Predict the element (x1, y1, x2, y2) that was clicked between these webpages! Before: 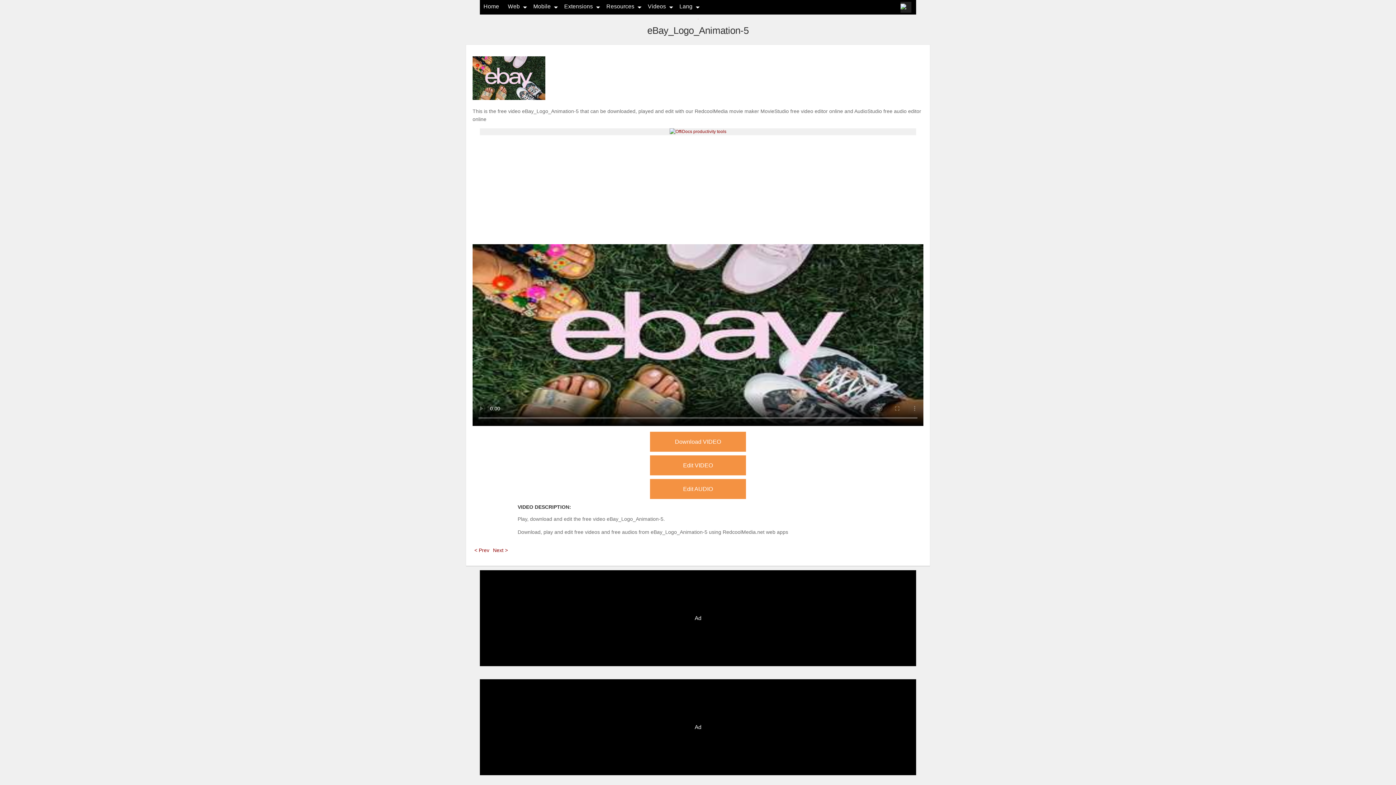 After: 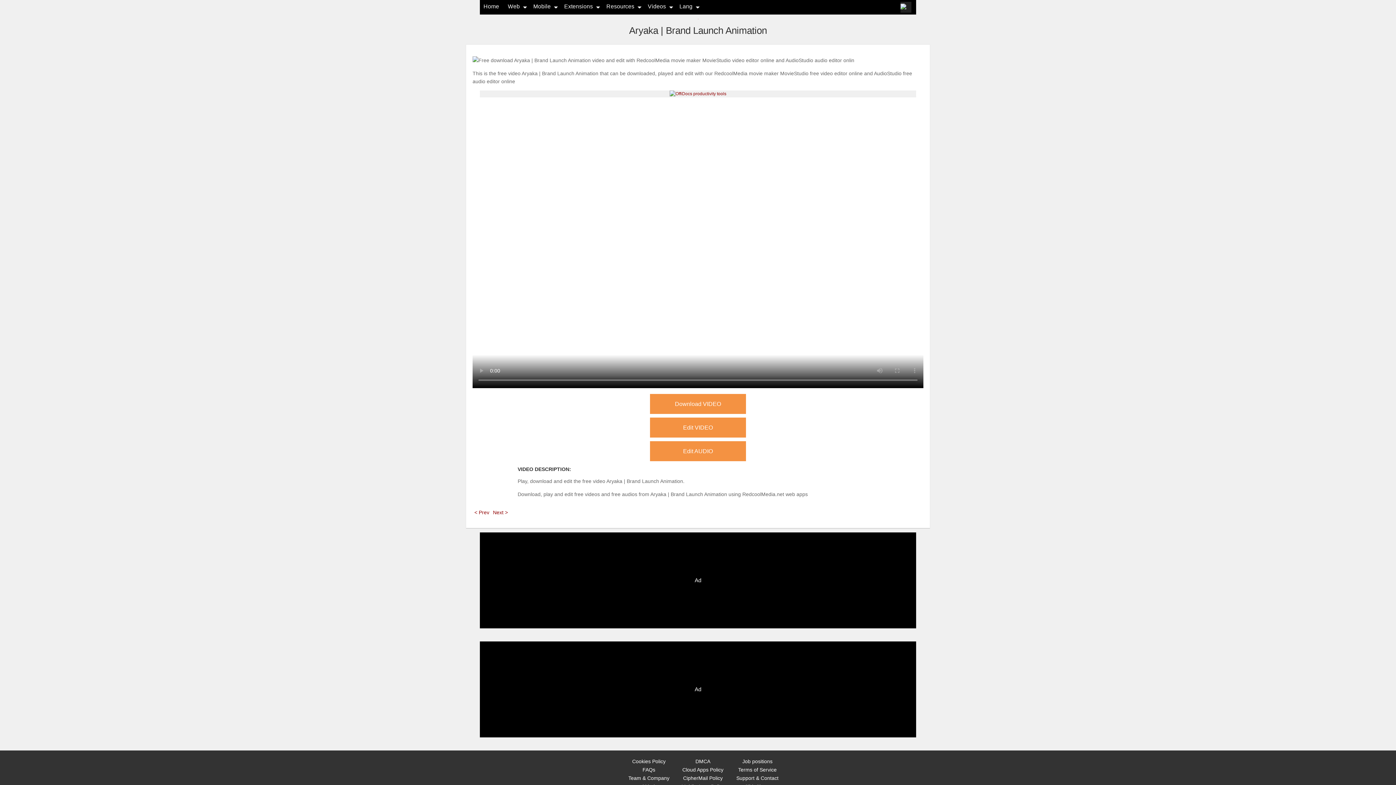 Action: label: < Prev bbox: (472, 547, 491, 553)